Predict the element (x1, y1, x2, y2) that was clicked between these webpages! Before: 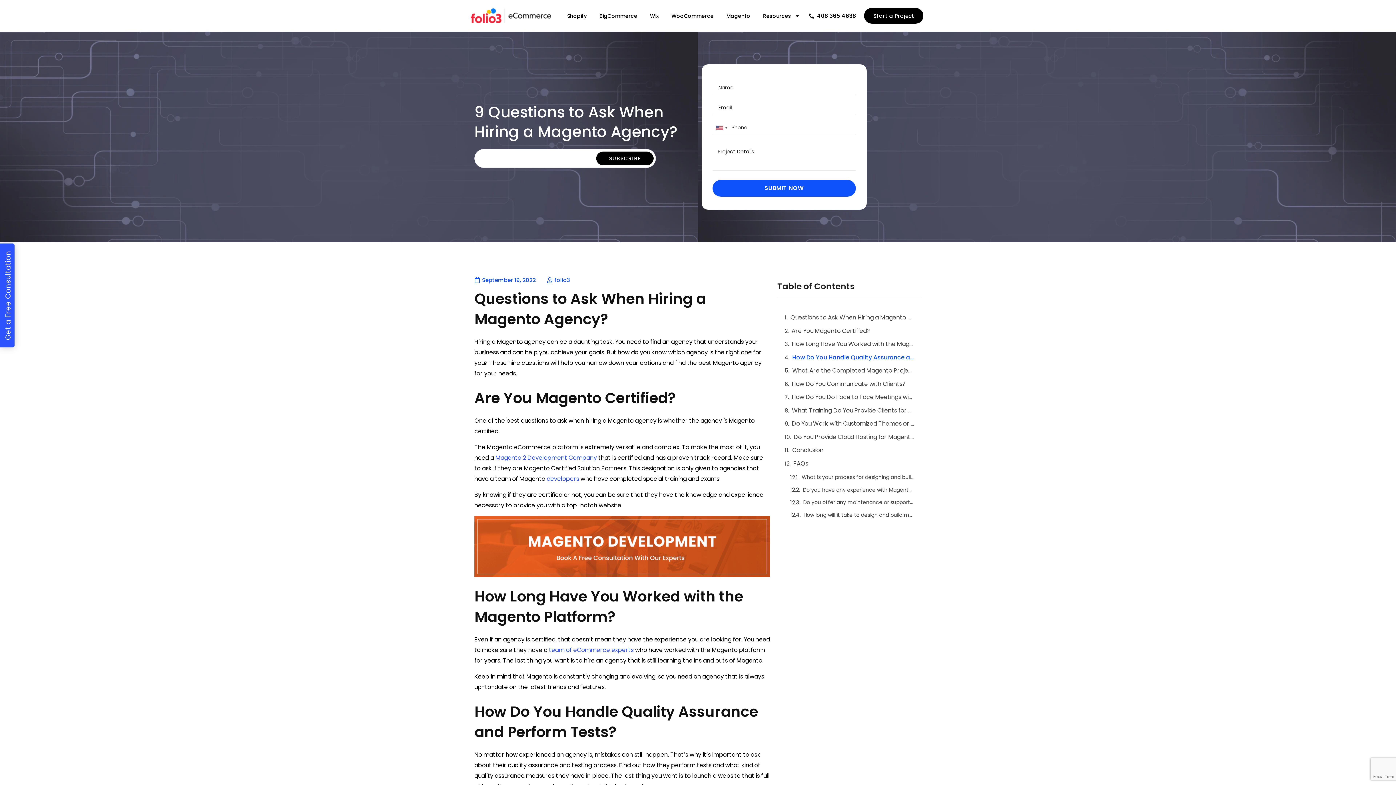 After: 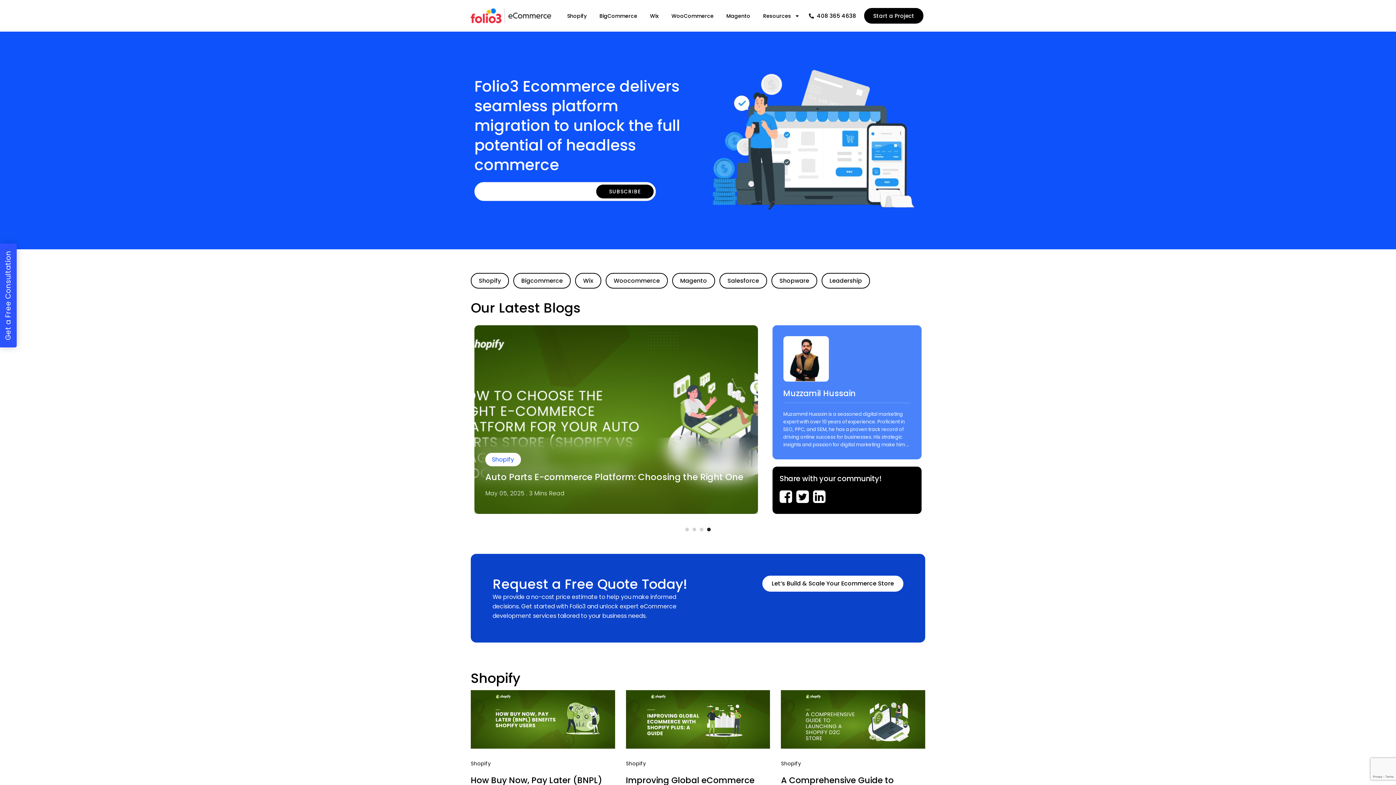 Action: bbox: (470, 8, 551, 23)